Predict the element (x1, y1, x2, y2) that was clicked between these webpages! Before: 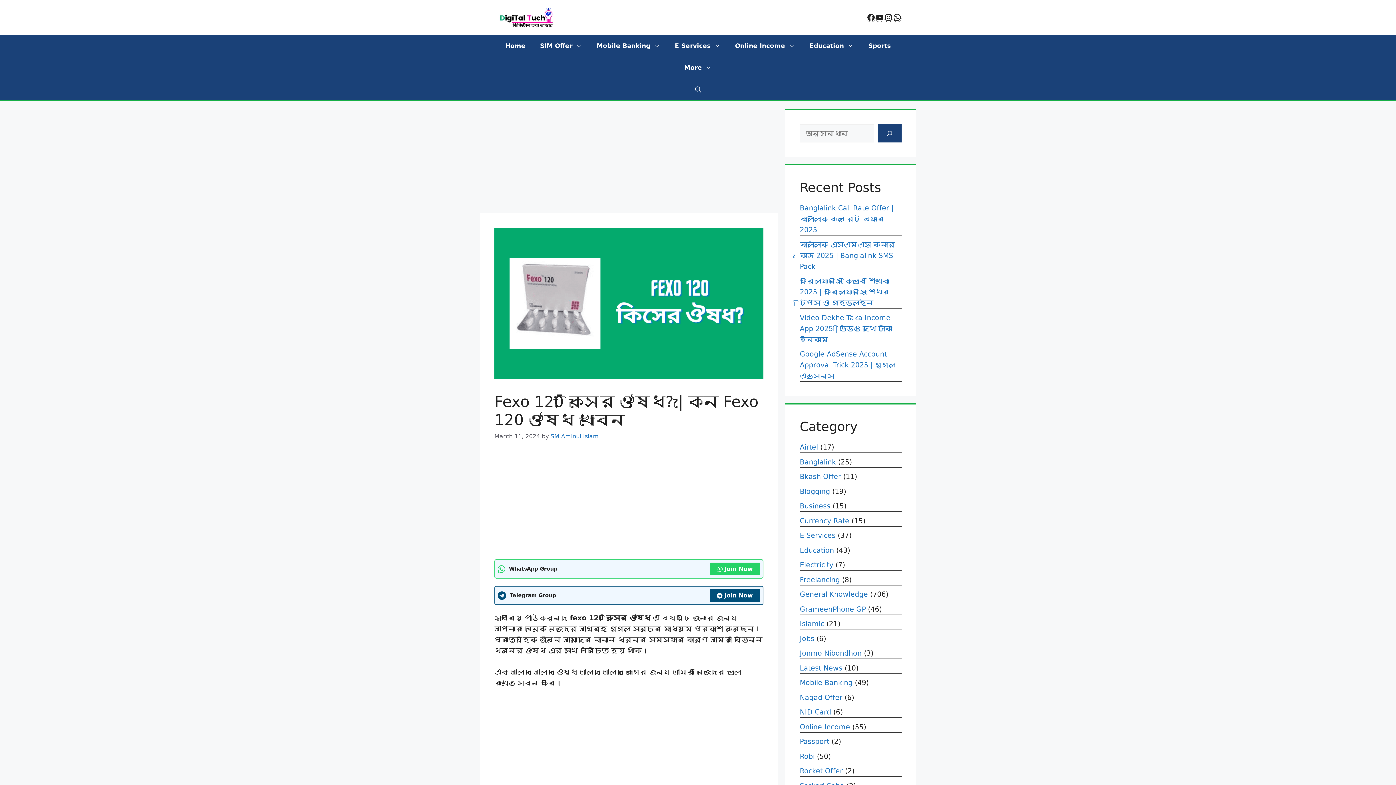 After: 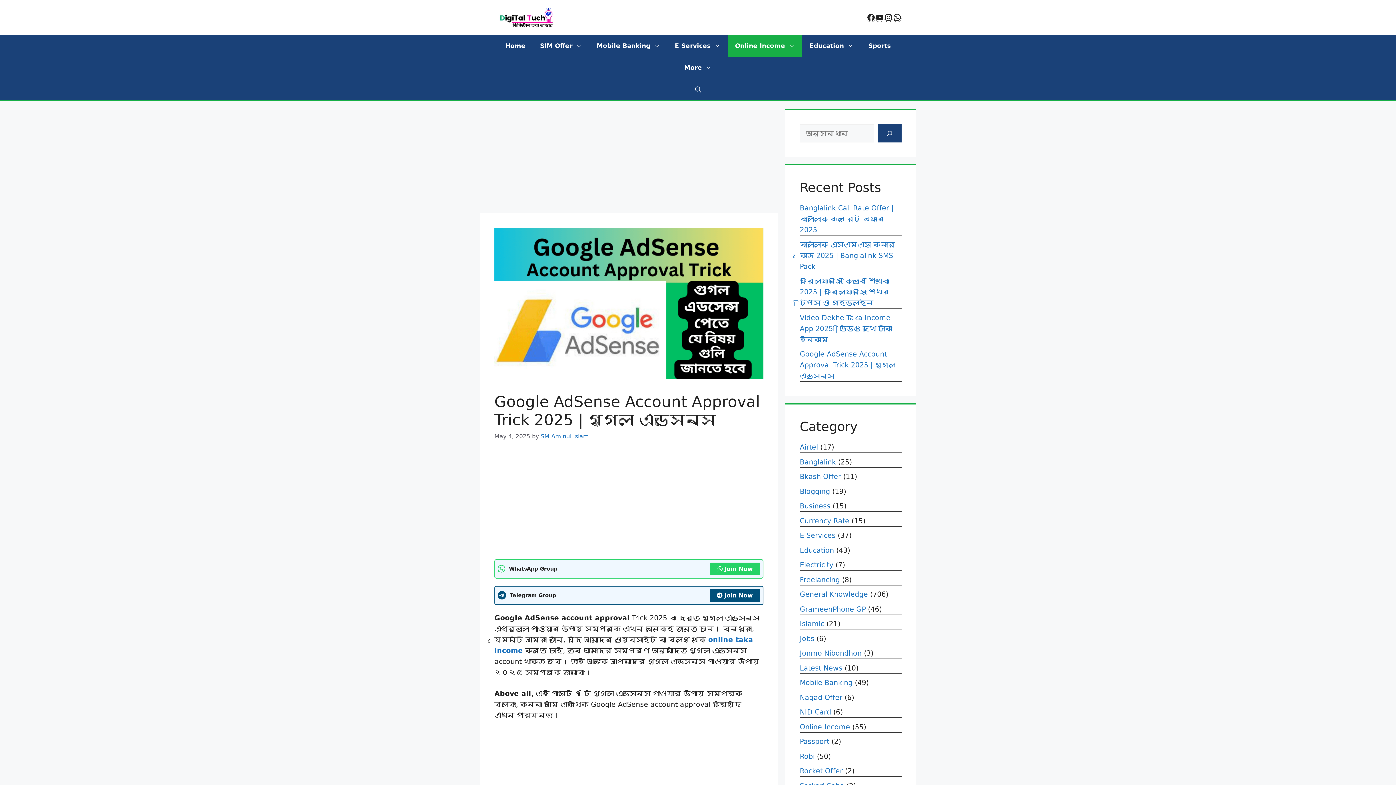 Action: bbox: (800, 350, 895, 380) label: Google AdSense Account Approval Trick 2025 | গুগল এডসেন্স